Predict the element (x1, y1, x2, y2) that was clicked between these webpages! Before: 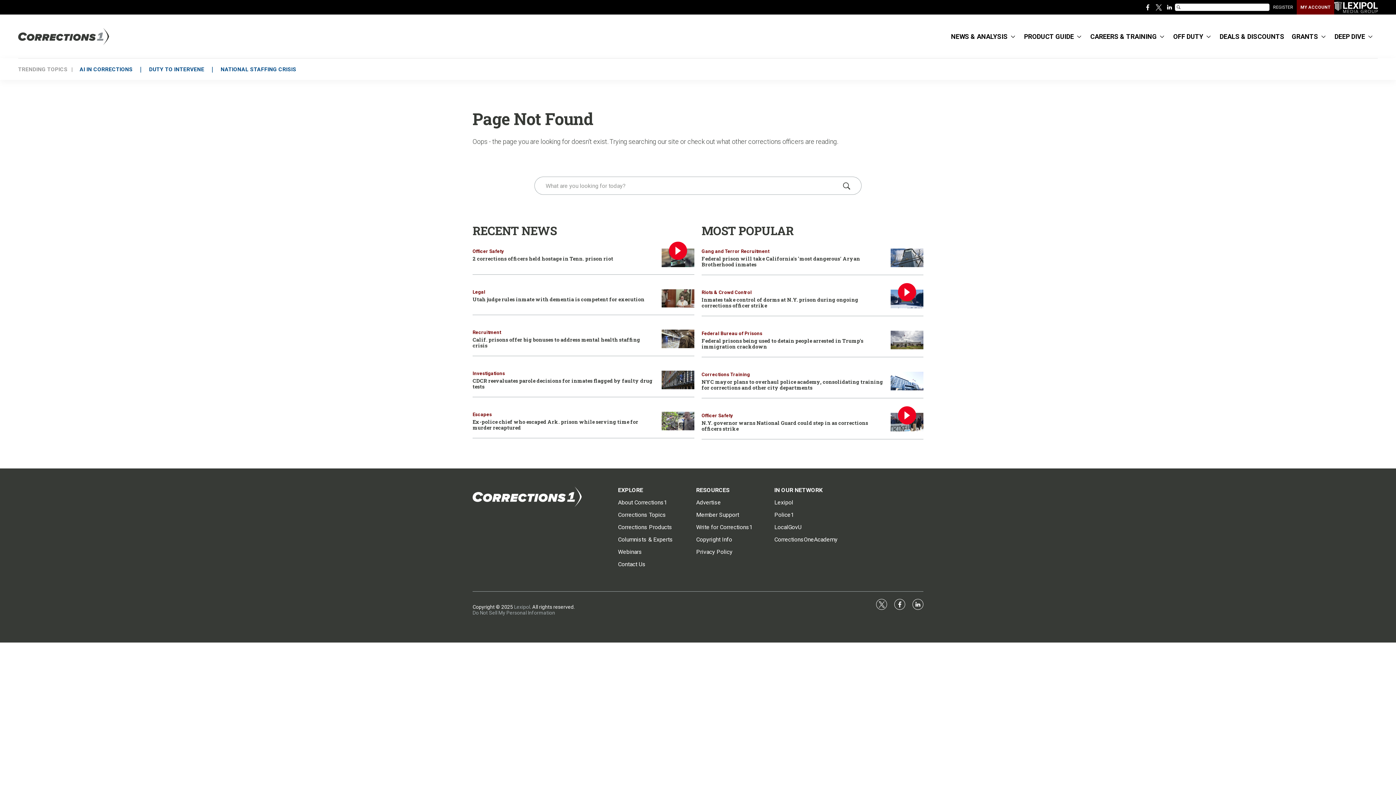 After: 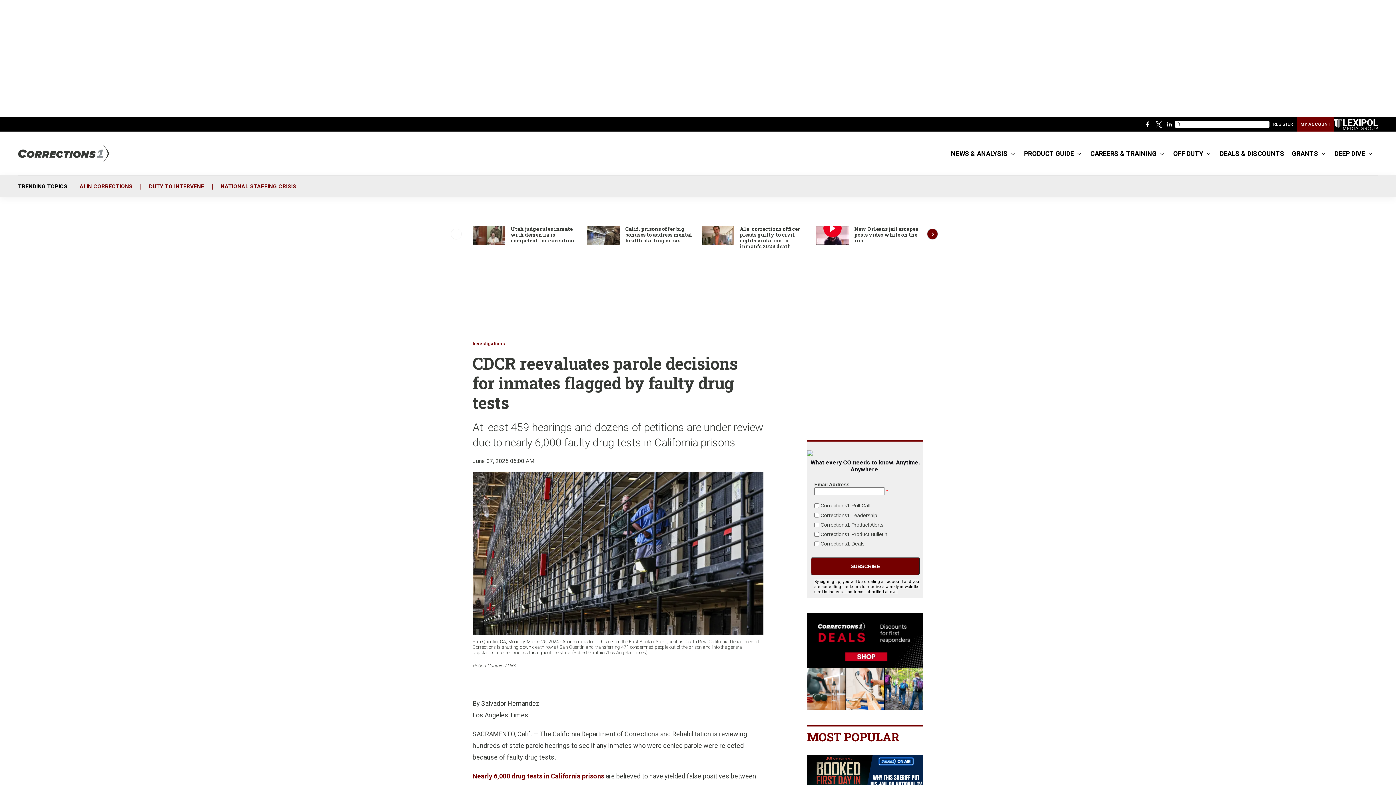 Action: label: CDCR reevaluates parole decisions for inmates flagged by faulty drug tests bbox: (661, 370, 694, 389)